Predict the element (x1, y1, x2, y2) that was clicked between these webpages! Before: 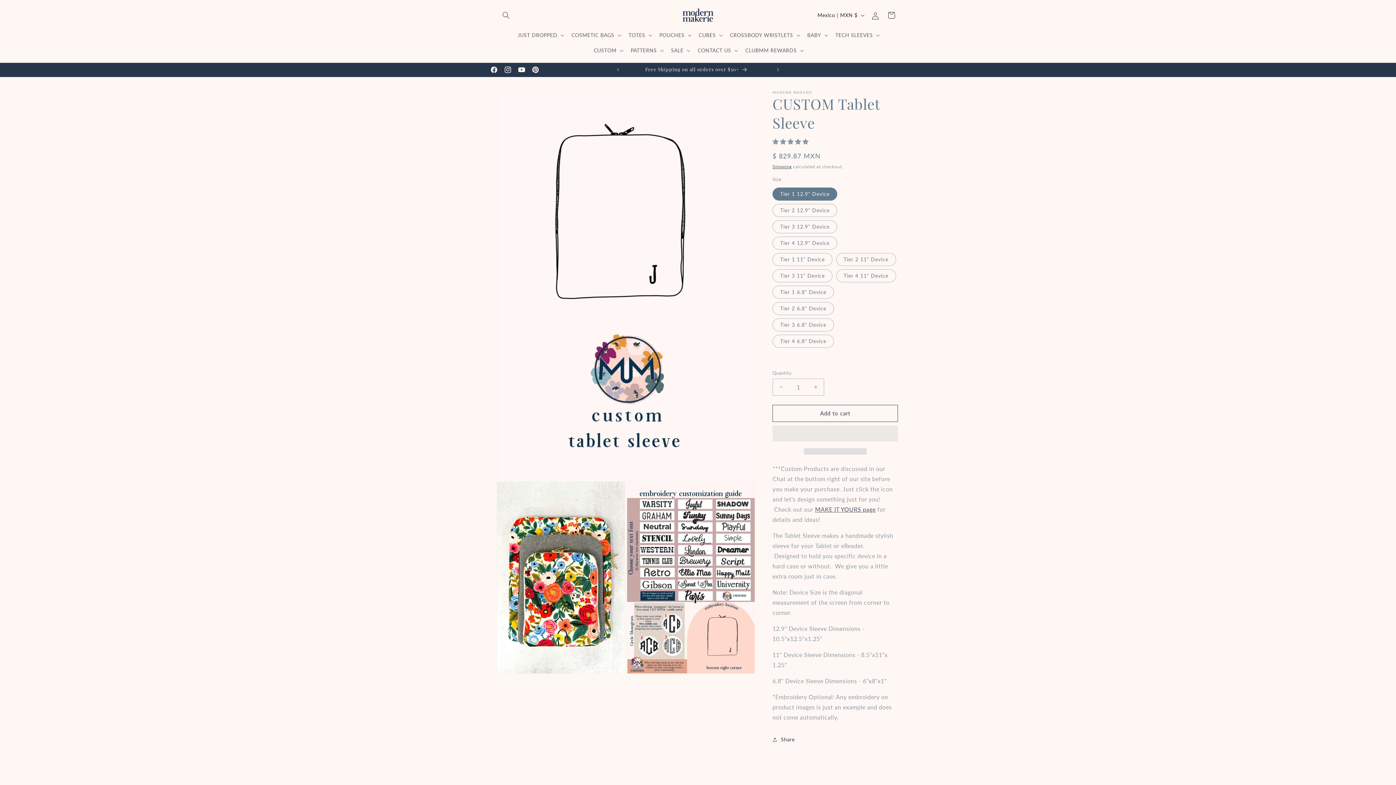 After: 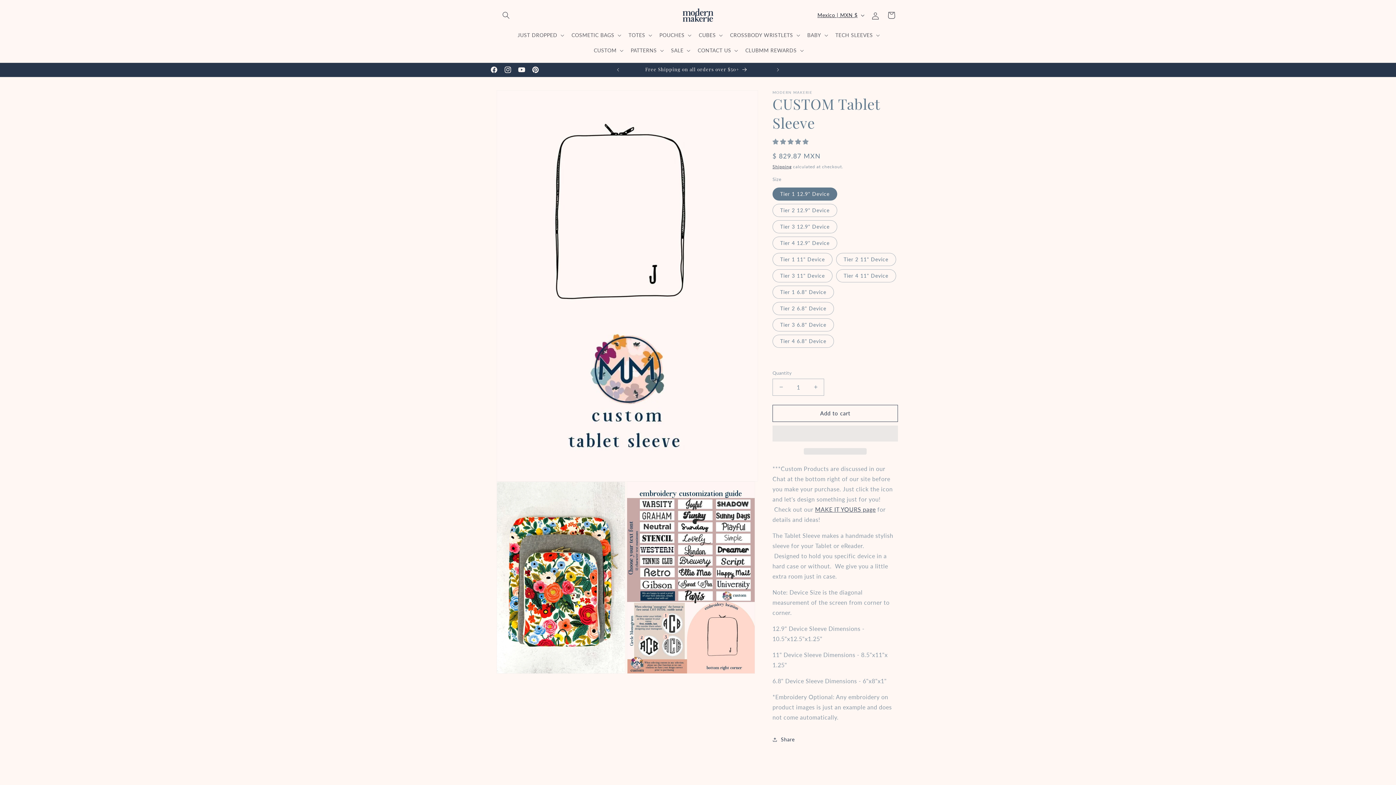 Action: bbox: (813, 8, 867, 22) label: Mexico | MXN $